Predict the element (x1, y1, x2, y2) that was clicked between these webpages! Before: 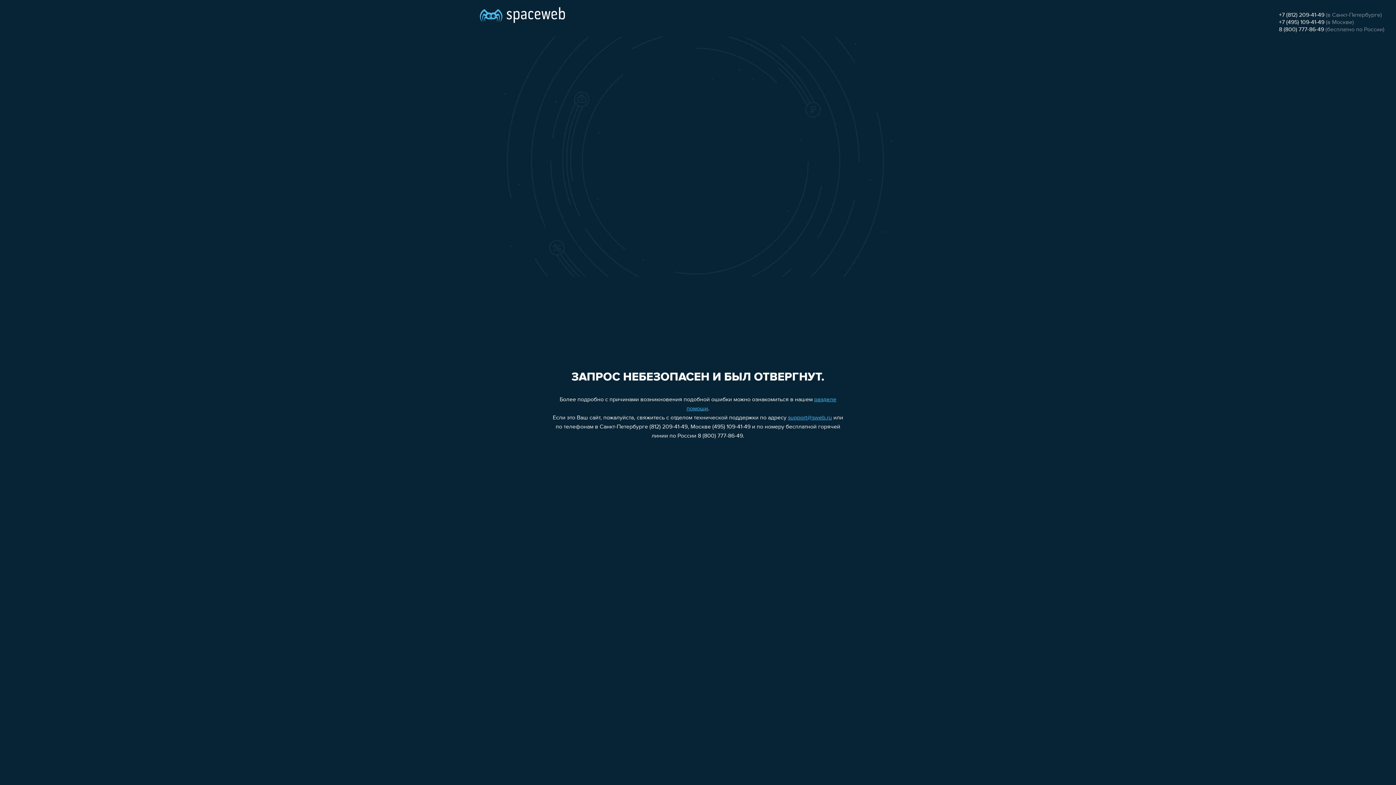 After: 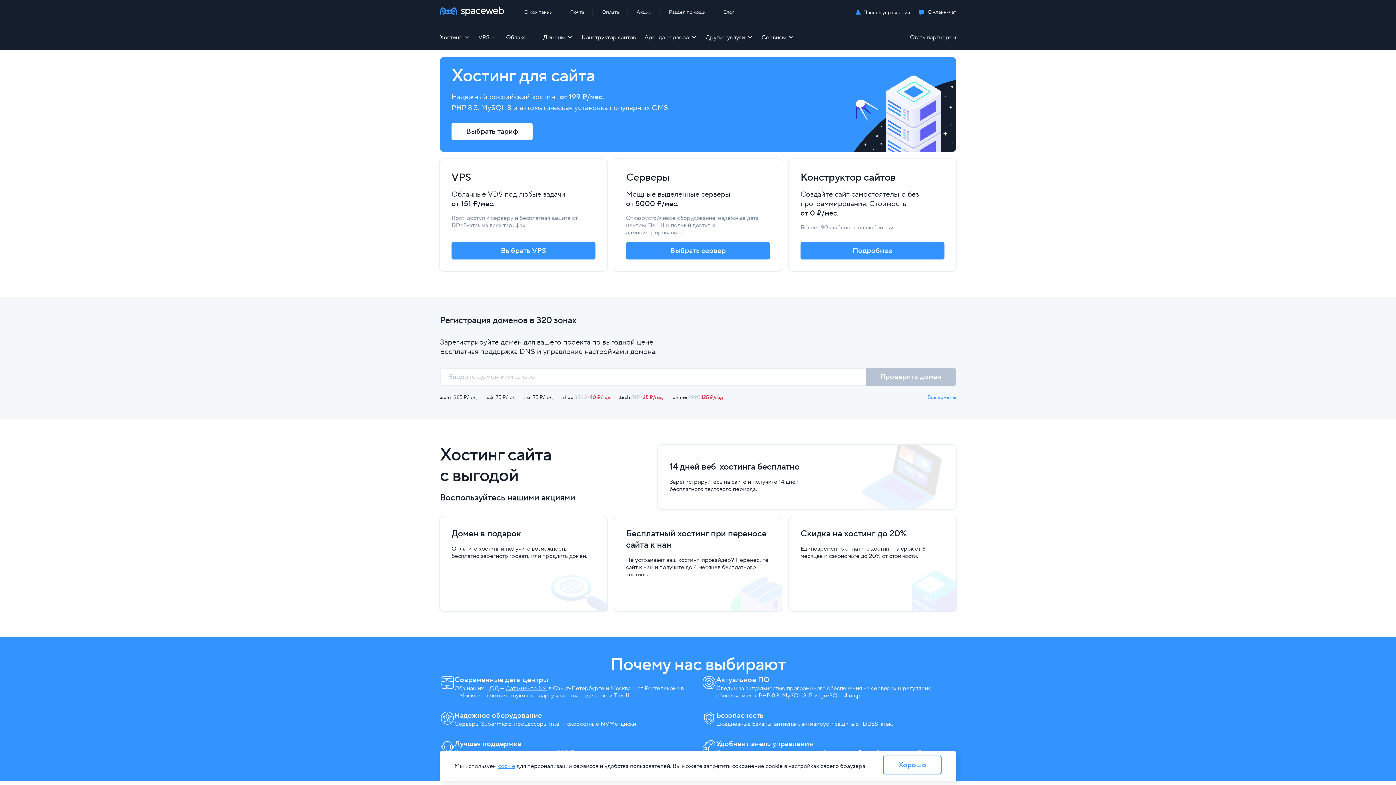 Action: bbox: (480, 0, 565, 25)